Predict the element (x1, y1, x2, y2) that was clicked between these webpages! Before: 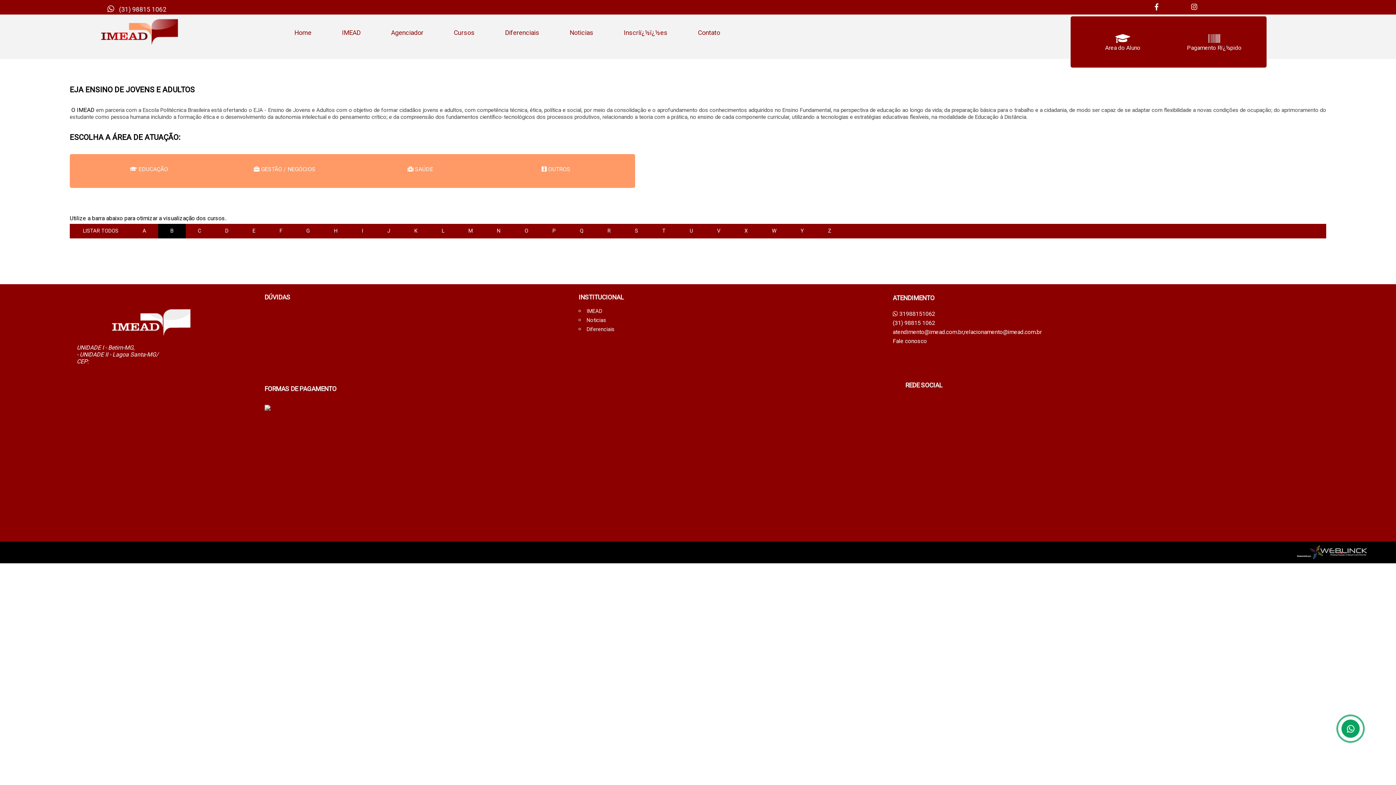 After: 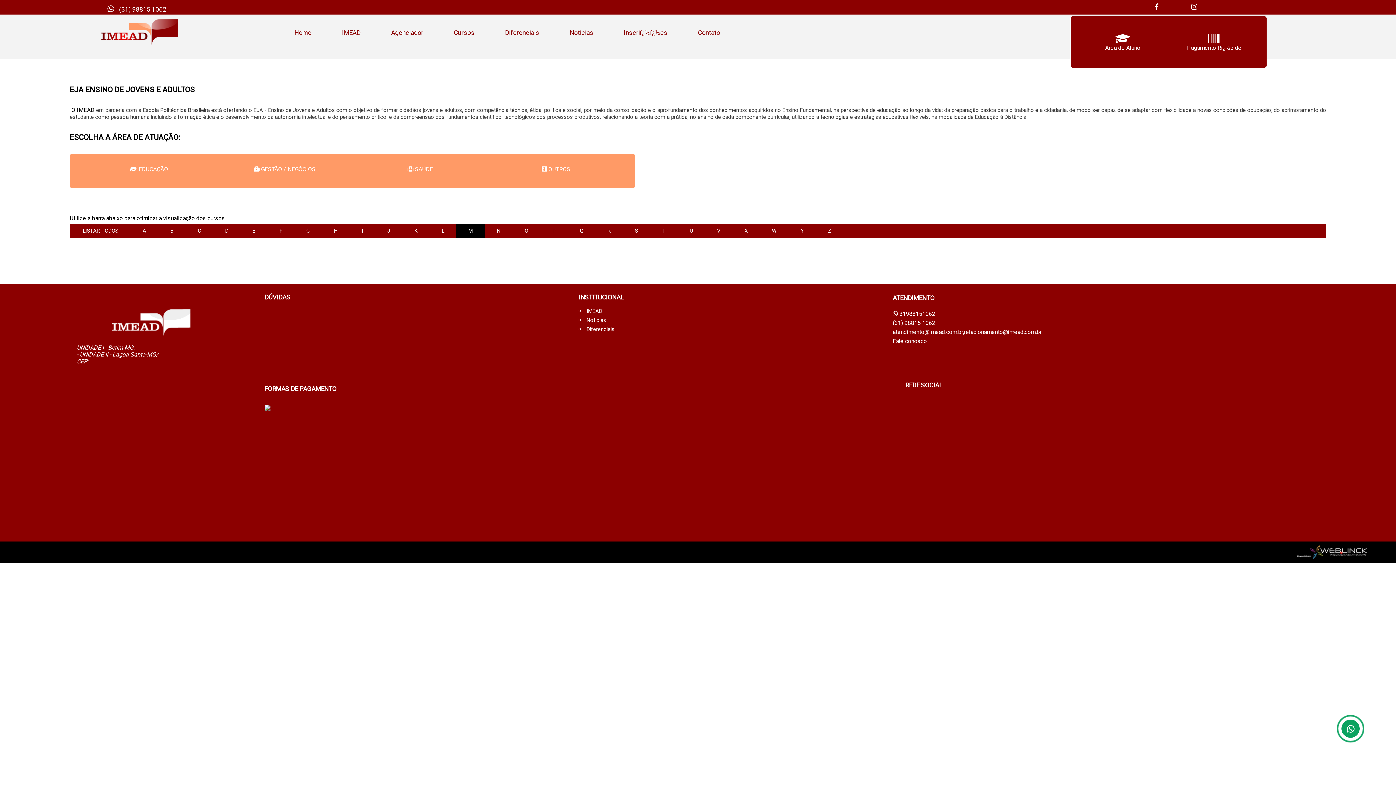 Action: label: M bbox: (456, 223, 484, 238)